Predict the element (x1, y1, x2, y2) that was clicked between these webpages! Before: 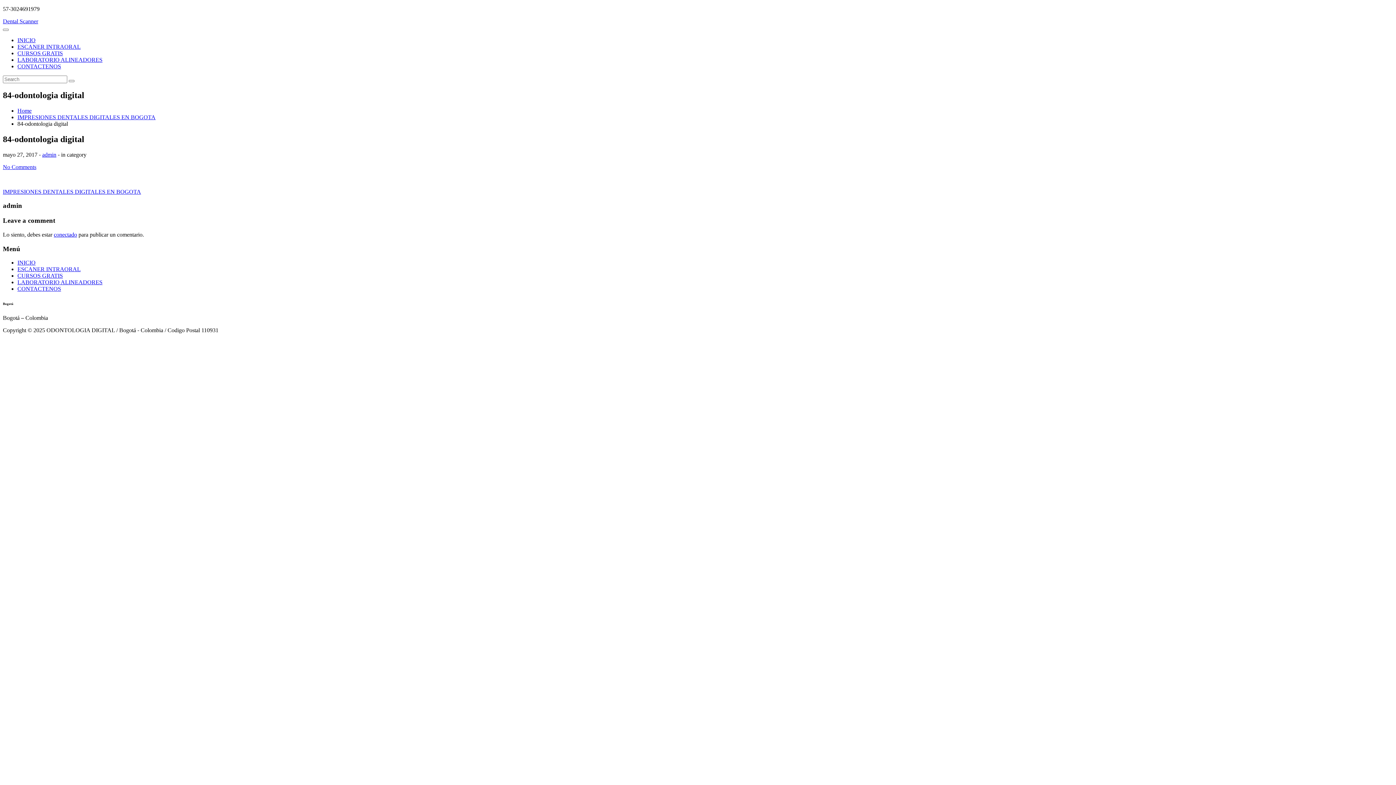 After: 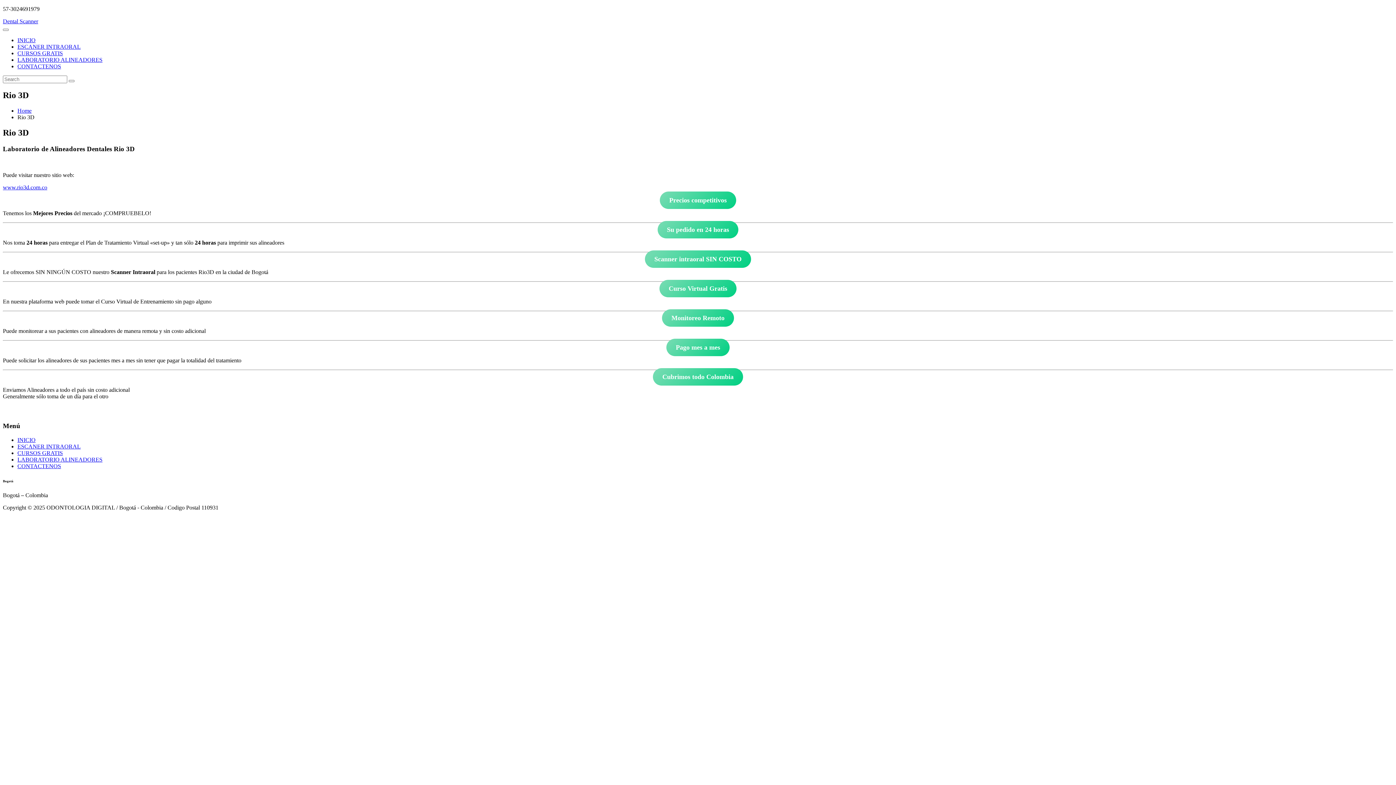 Action: bbox: (17, 279, 102, 285) label: LABORATORIO ALINEADORES